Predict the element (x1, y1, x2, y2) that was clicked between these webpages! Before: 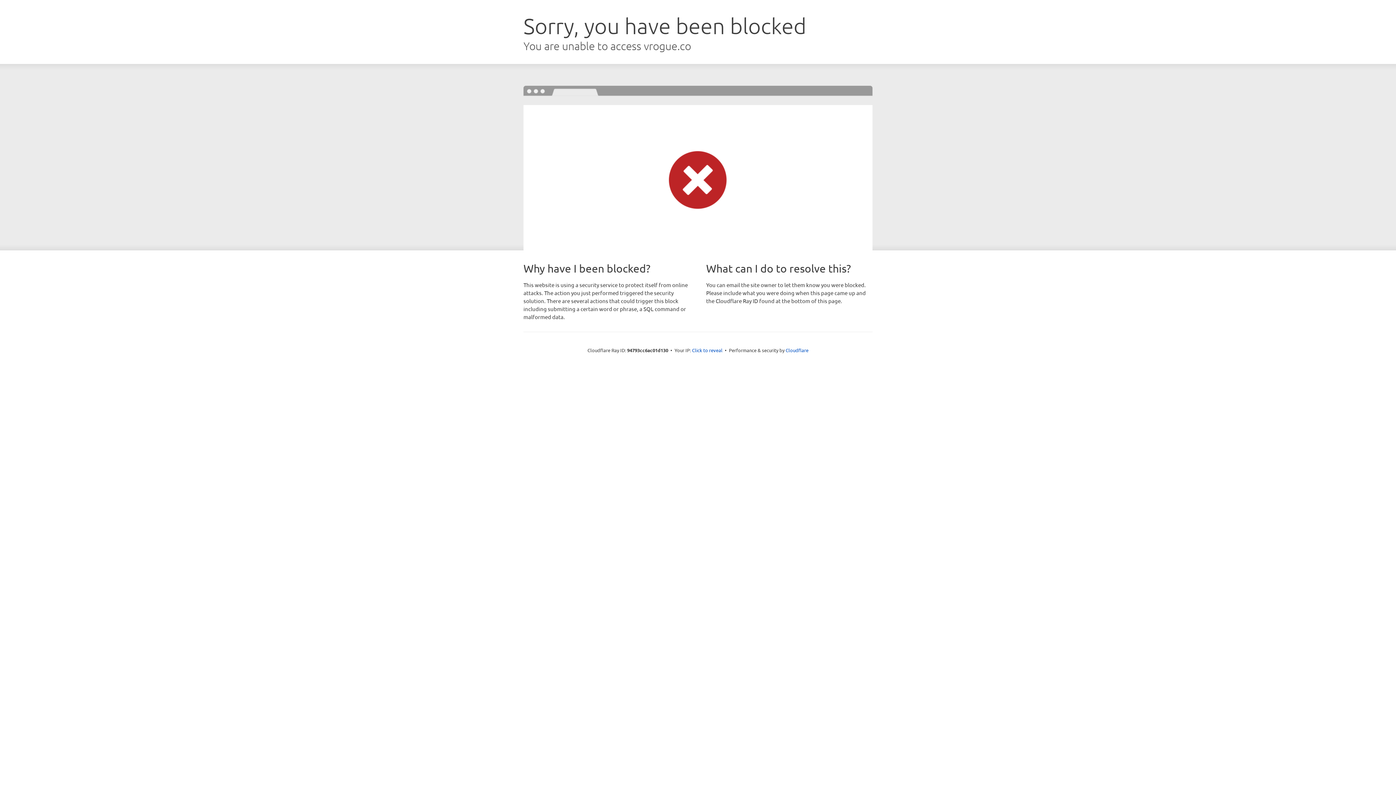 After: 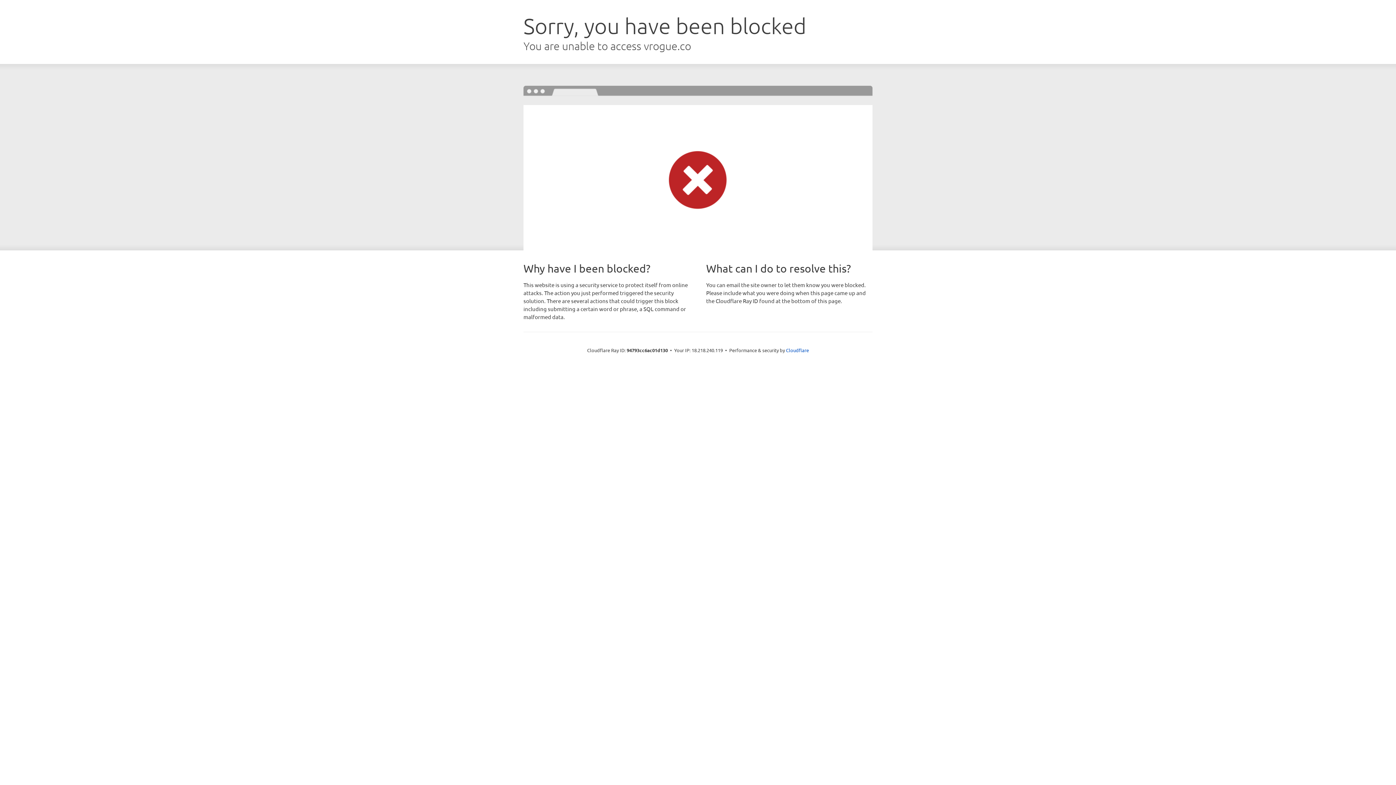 Action: bbox: (692, 346, 722, 353) label: Click to reveal